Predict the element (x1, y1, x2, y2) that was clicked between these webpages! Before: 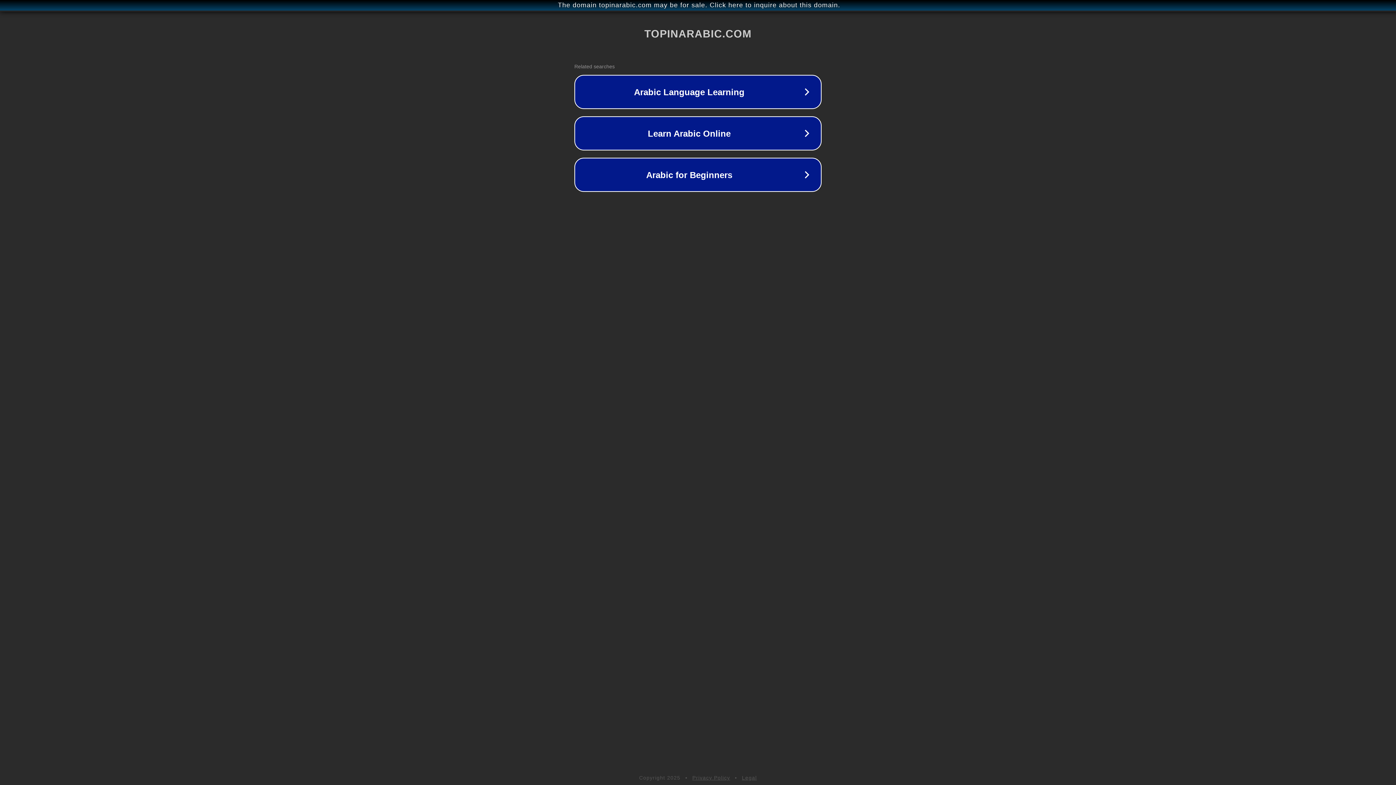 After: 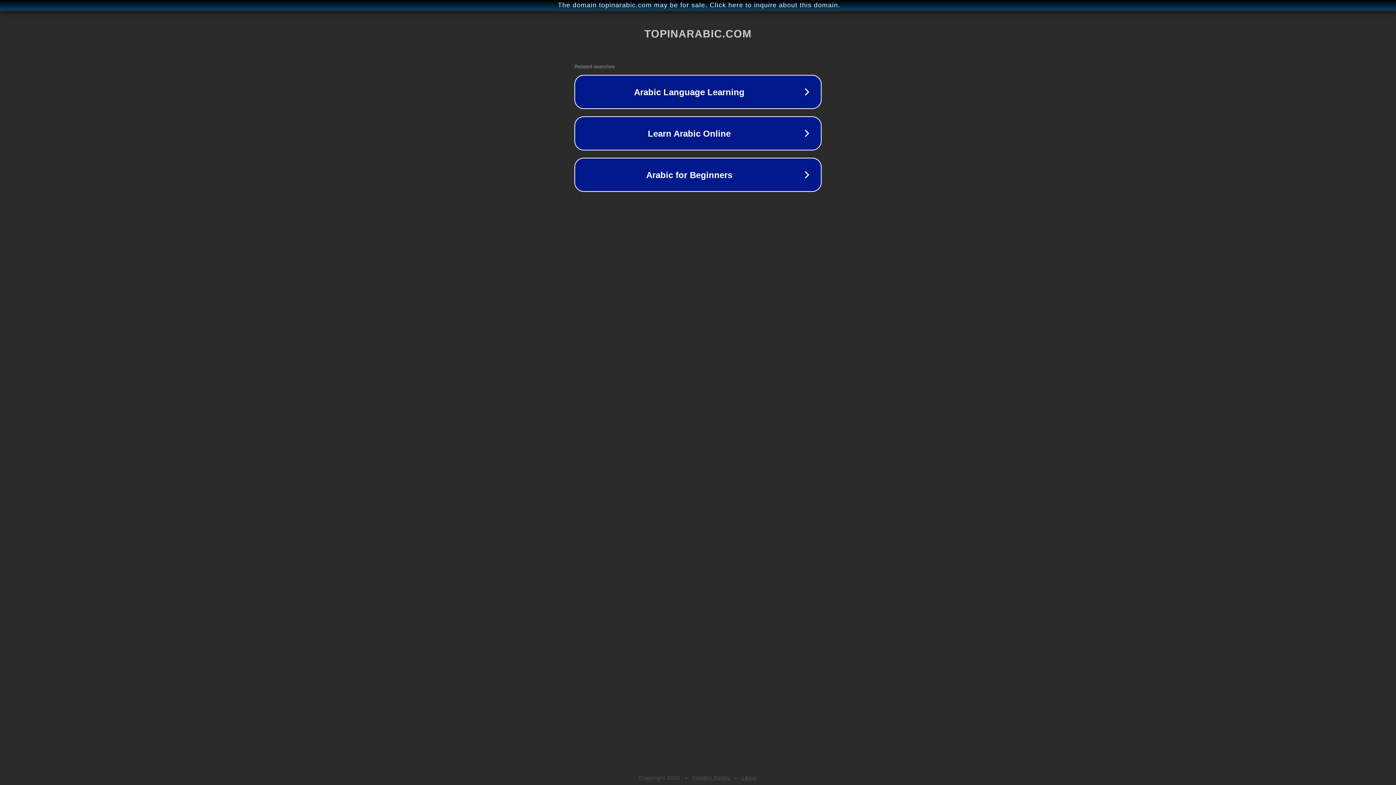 Action: bbox: (692, 775, 730, 781) label: Privacy Policy